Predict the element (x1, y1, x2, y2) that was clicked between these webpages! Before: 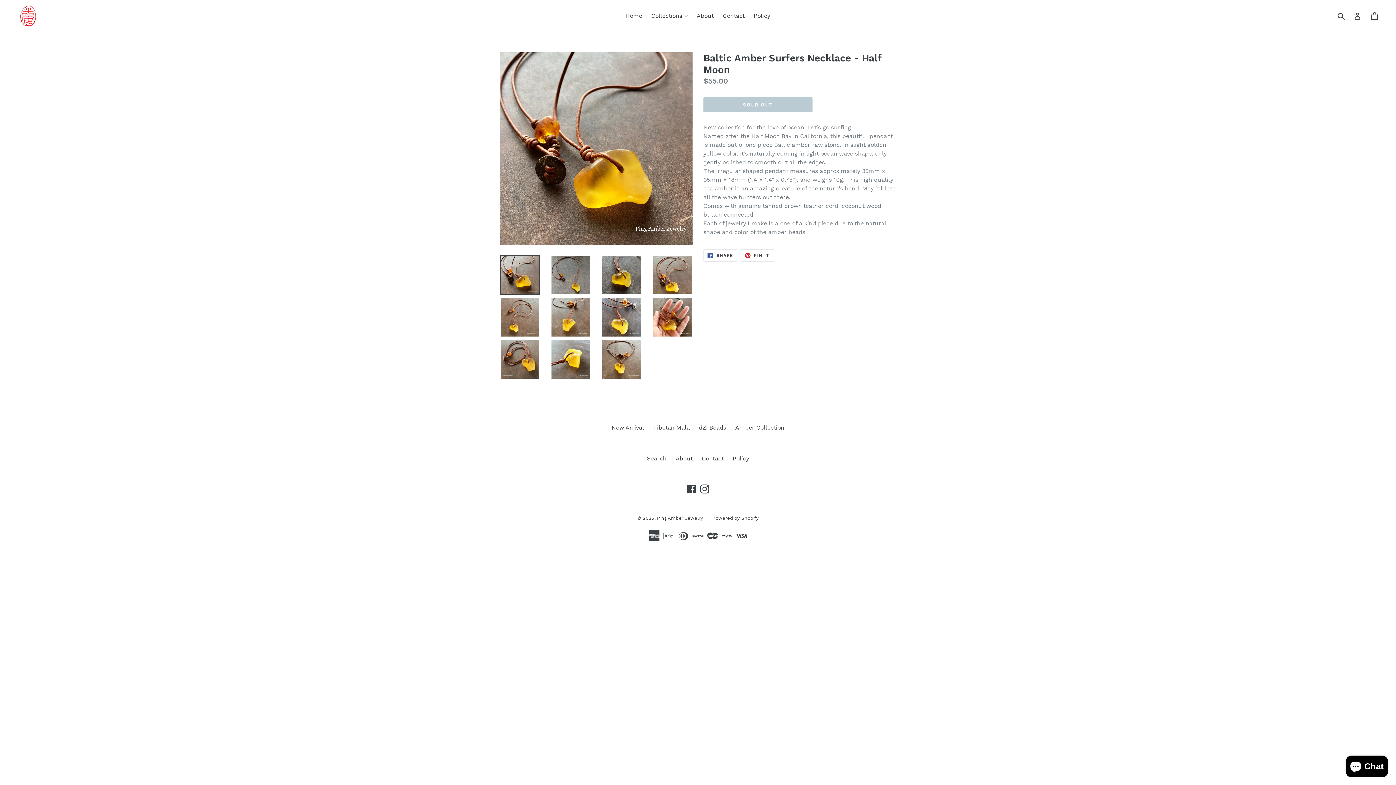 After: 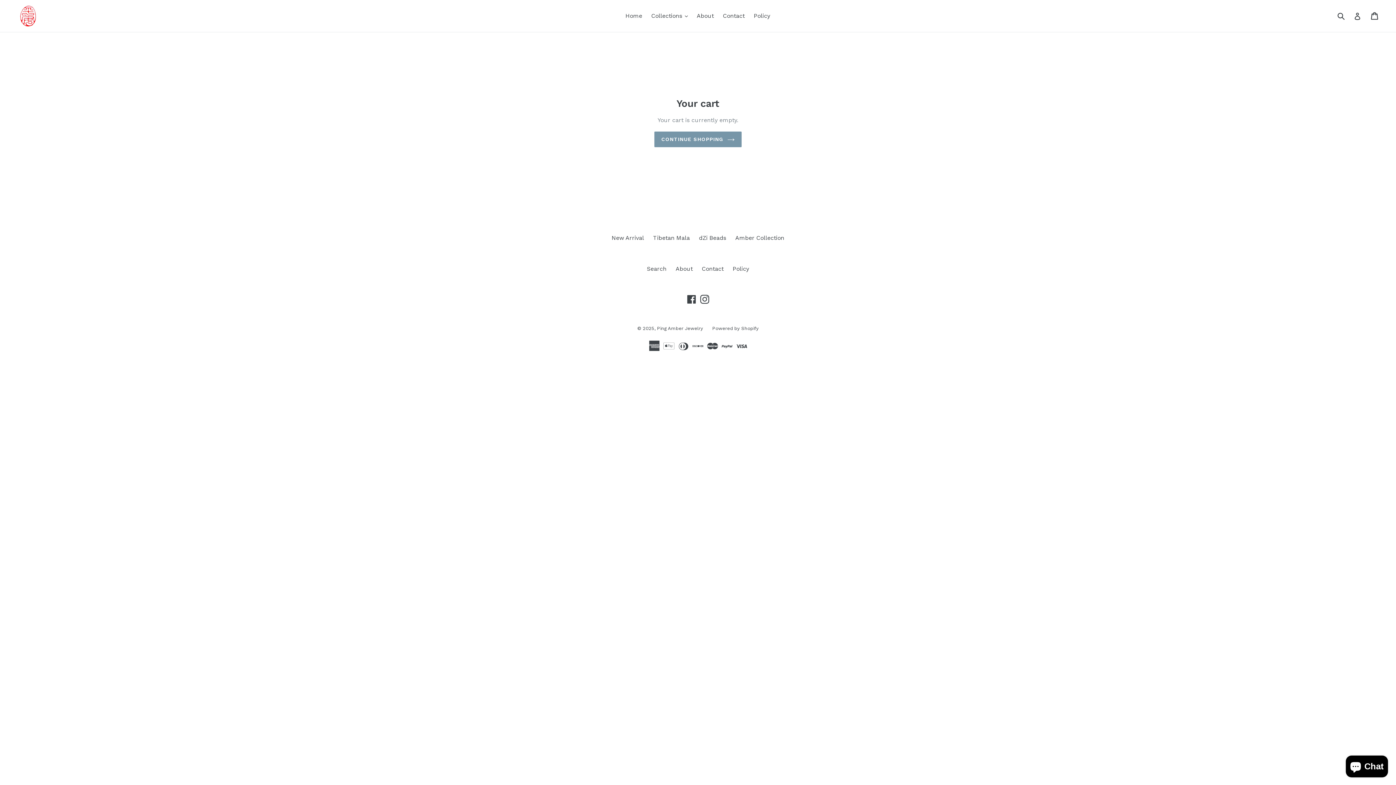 Action: label: Cart
Cart bbox: (1371, 7, 1379, 24)